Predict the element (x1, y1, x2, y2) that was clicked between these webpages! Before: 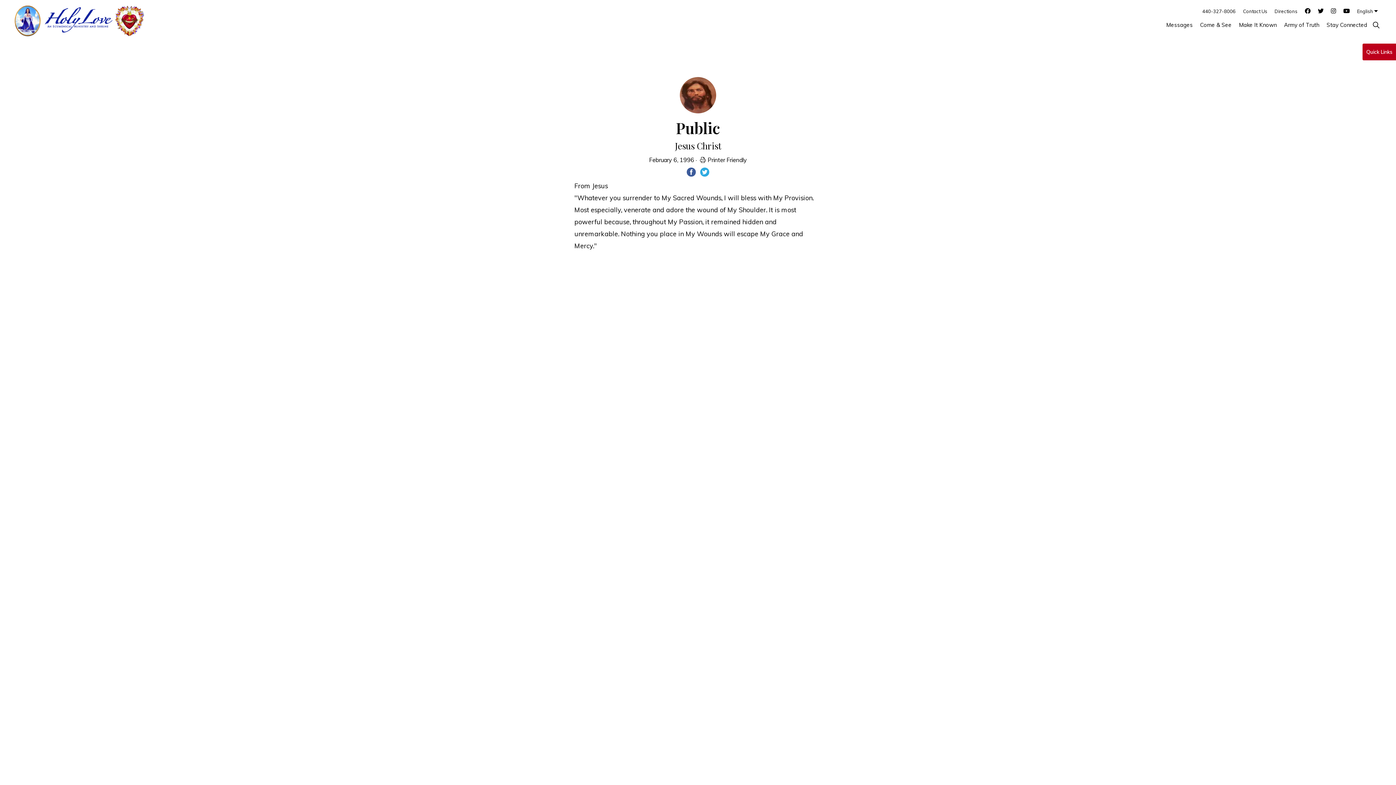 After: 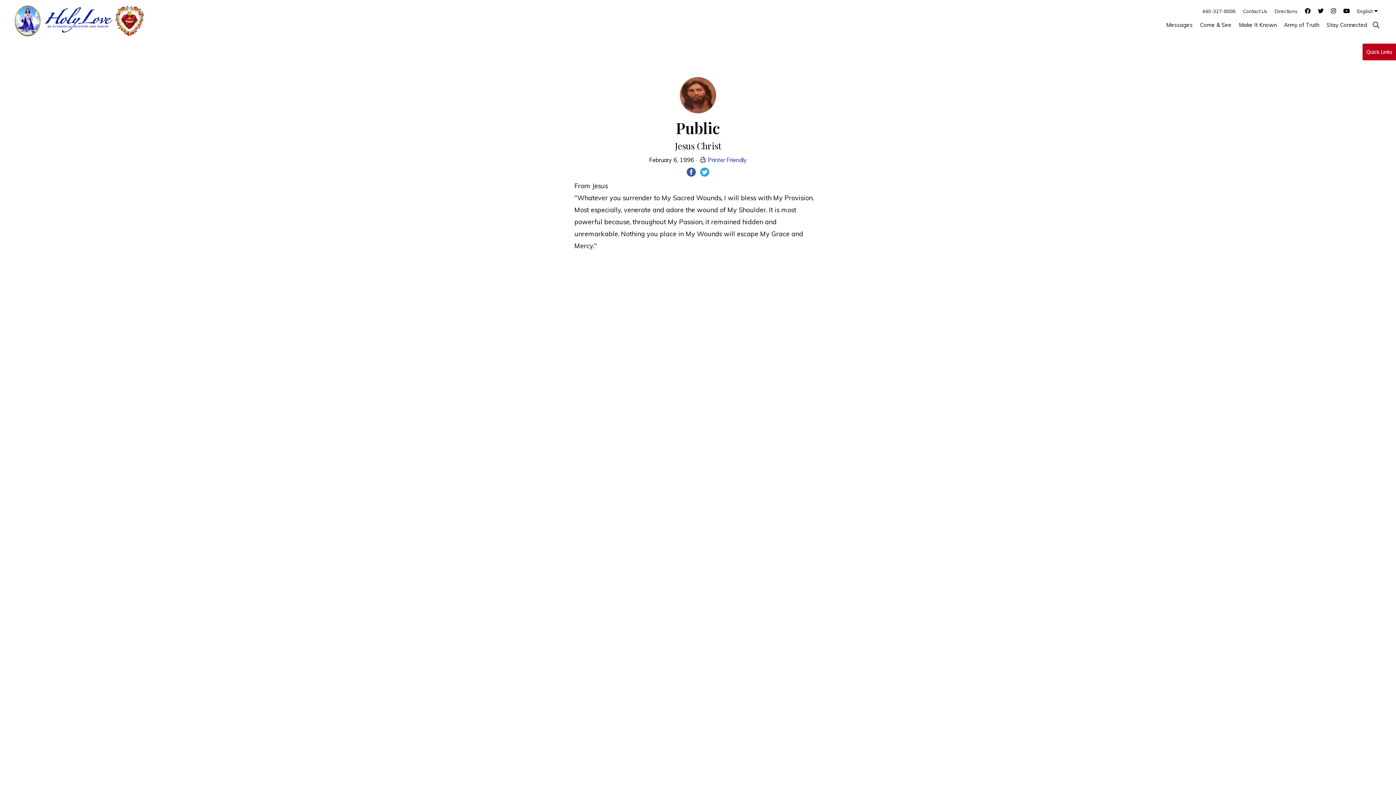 Action: bbox: (707, 156, 747, 163) label: Printer Friendly